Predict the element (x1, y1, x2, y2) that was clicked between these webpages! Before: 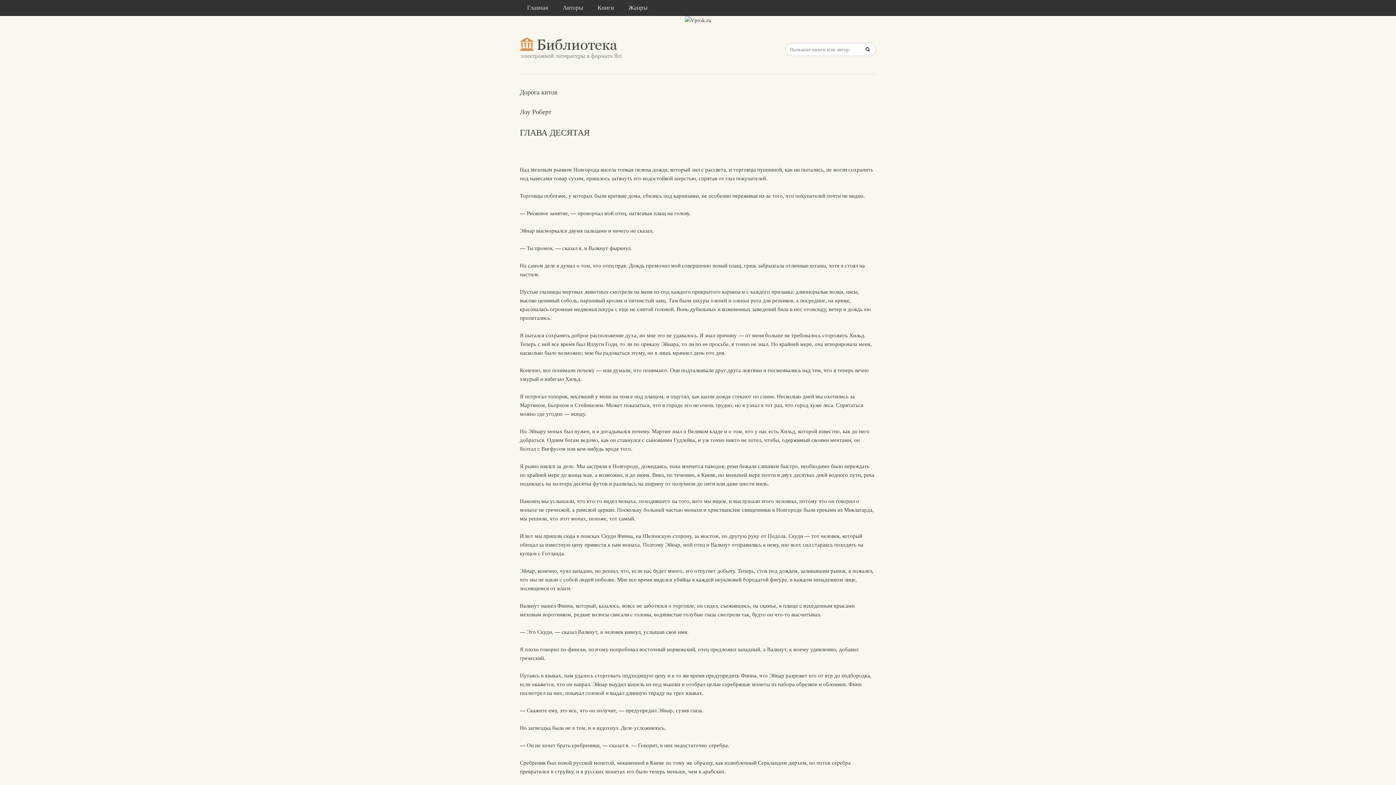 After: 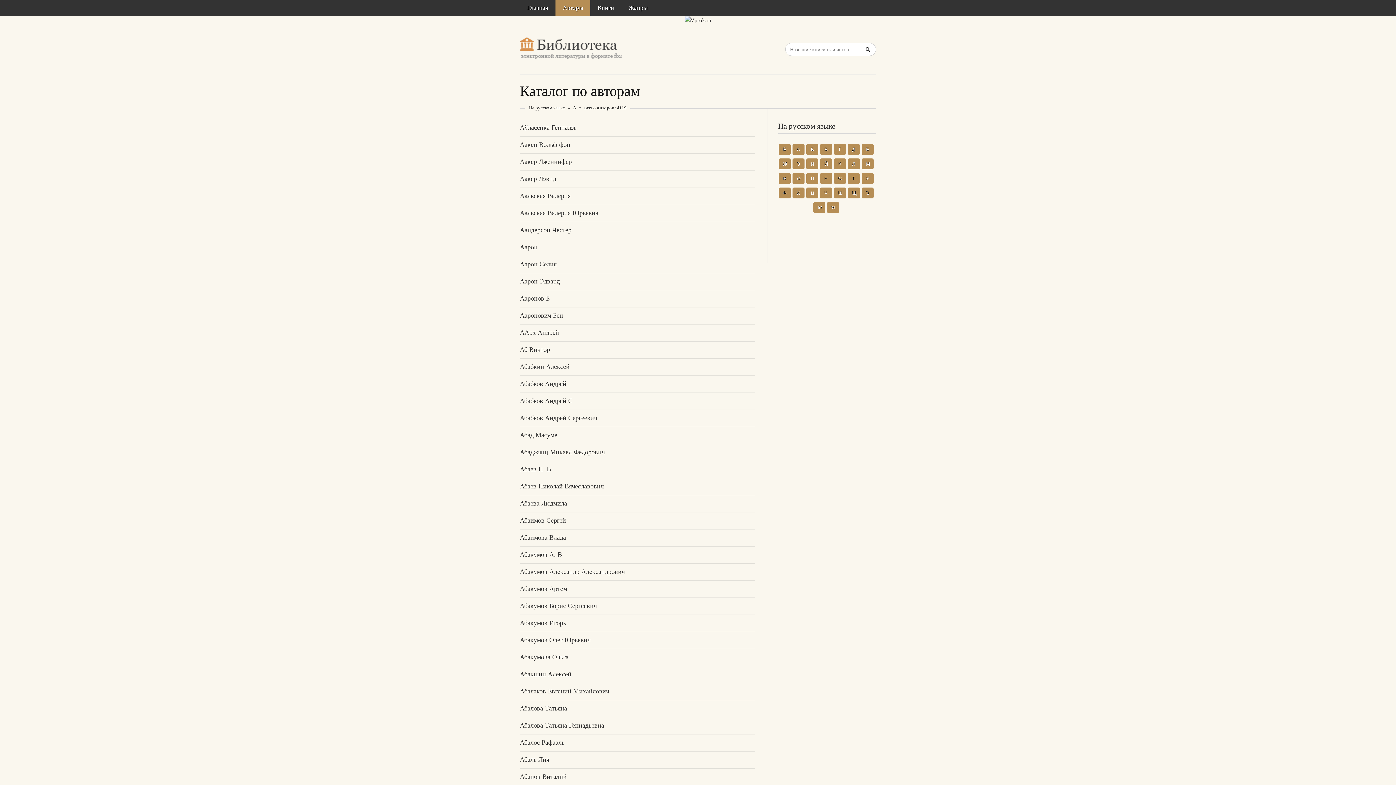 Action: label: Авторы bbox: (555, 0, 590, 16)